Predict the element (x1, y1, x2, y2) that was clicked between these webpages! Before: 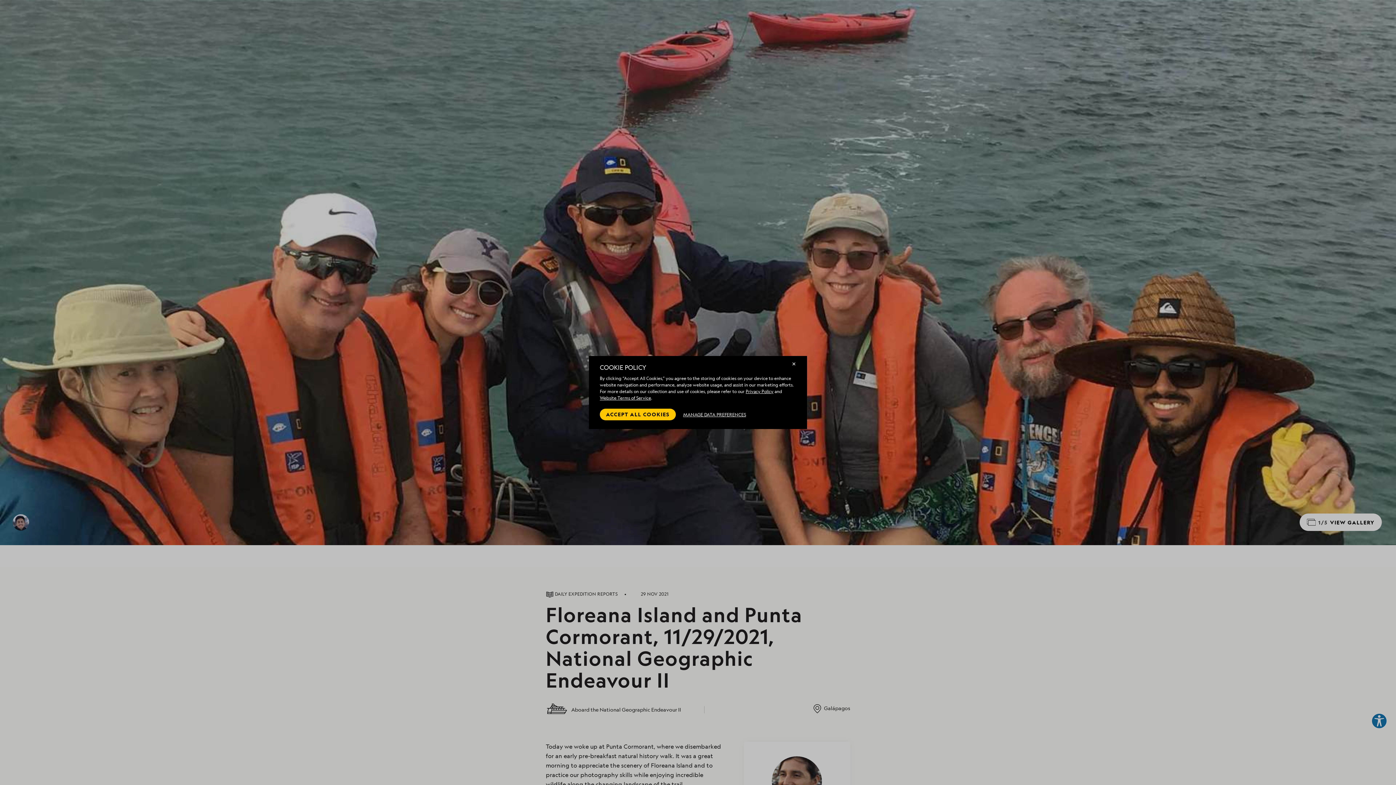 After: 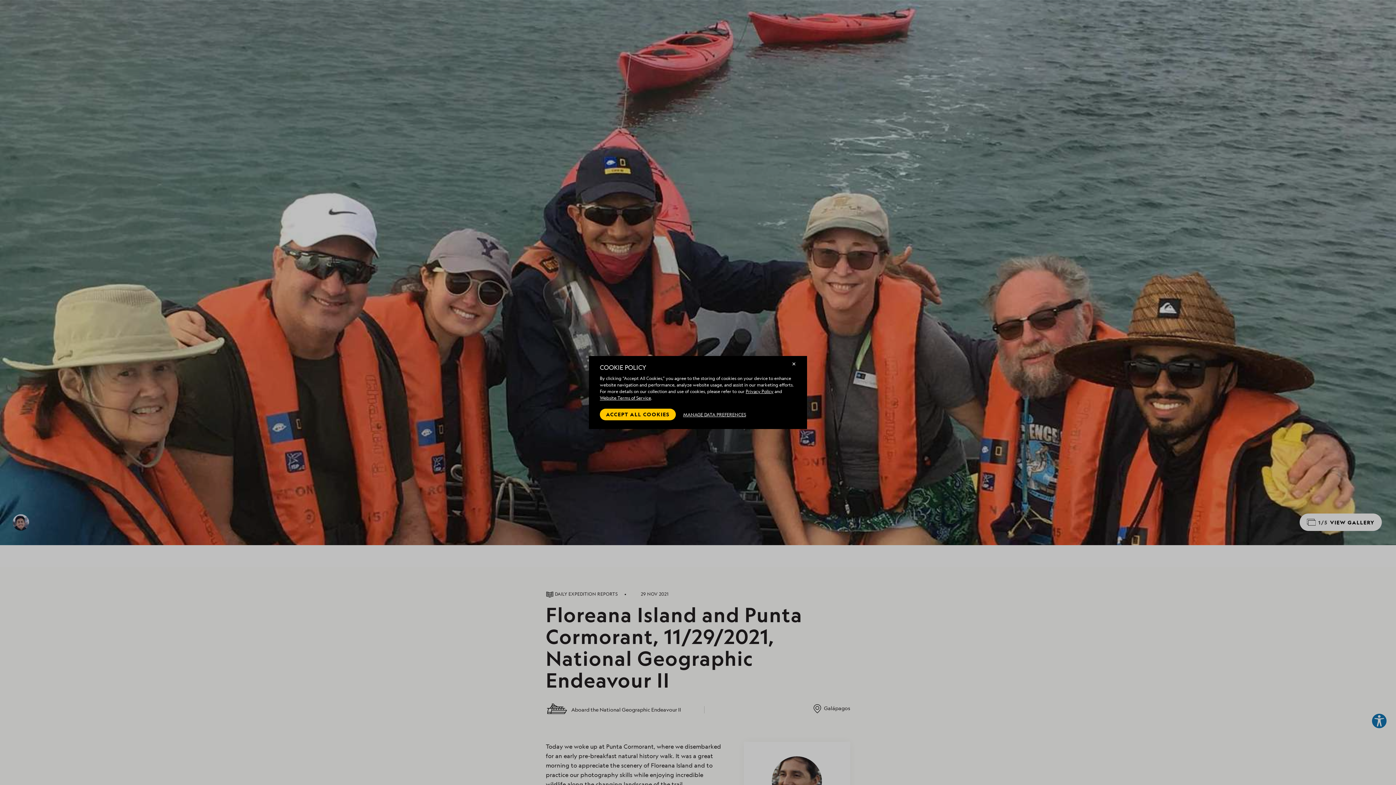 Action: label: Privacy Policy bbox: (745, 388, 773, 394)